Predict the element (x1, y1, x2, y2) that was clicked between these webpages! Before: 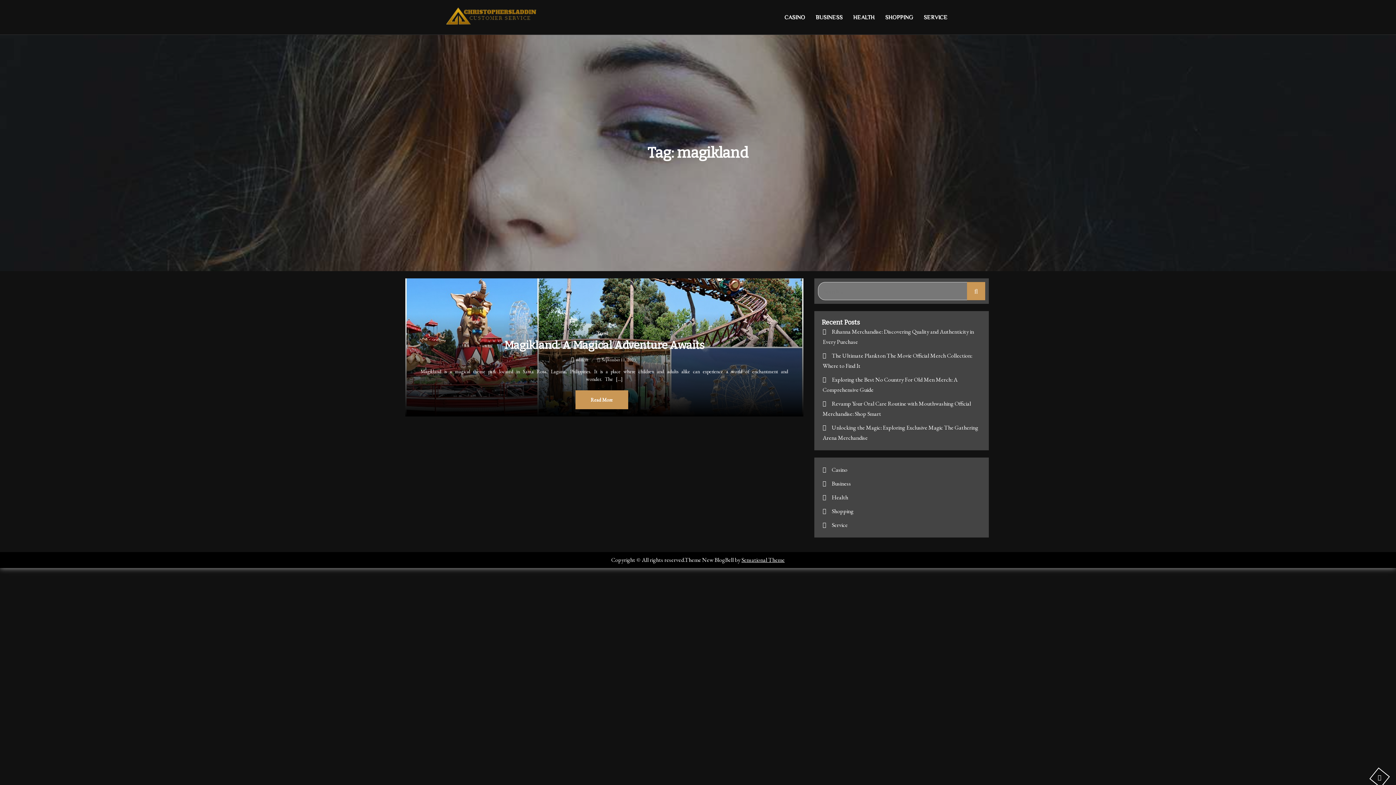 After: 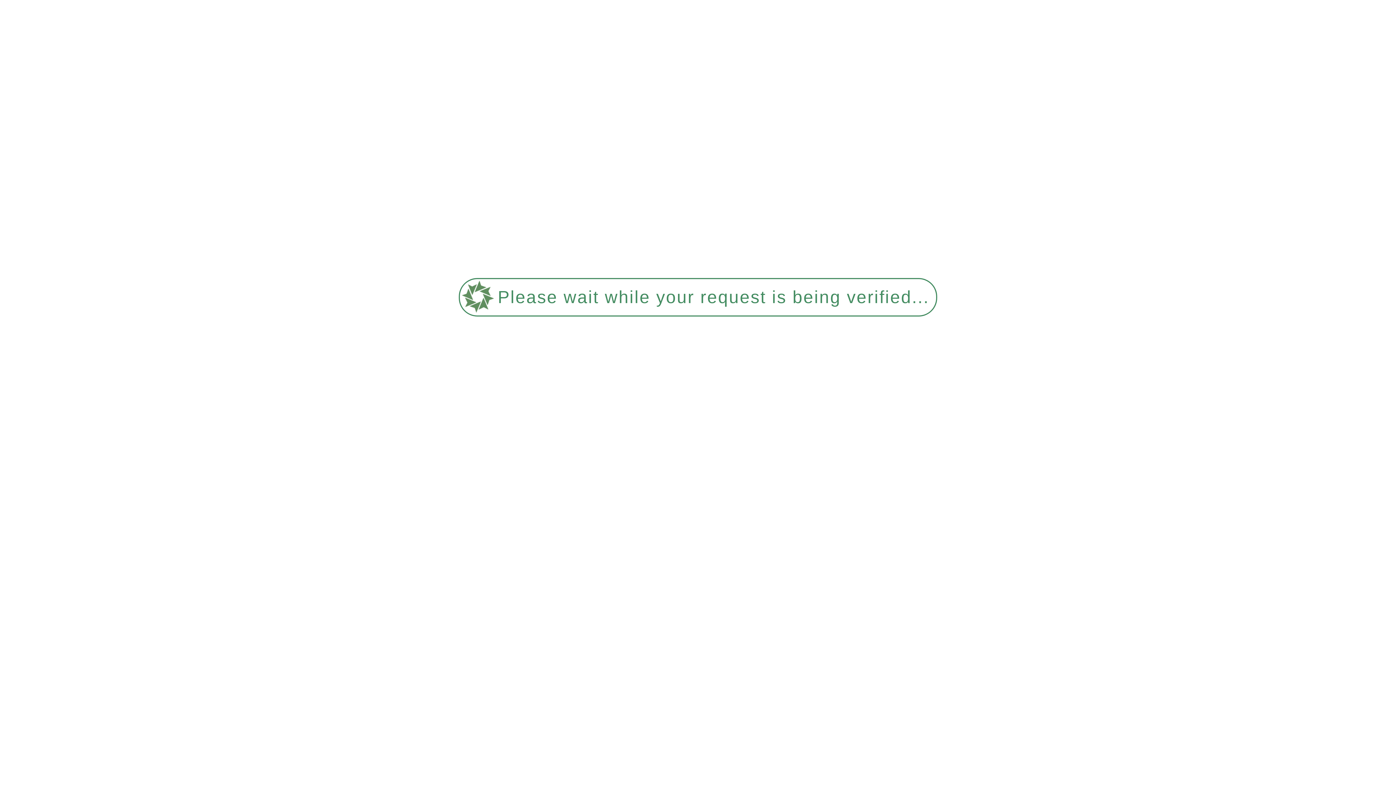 Action: label: BUSINESS bbox: (811, 8, 847, 26)